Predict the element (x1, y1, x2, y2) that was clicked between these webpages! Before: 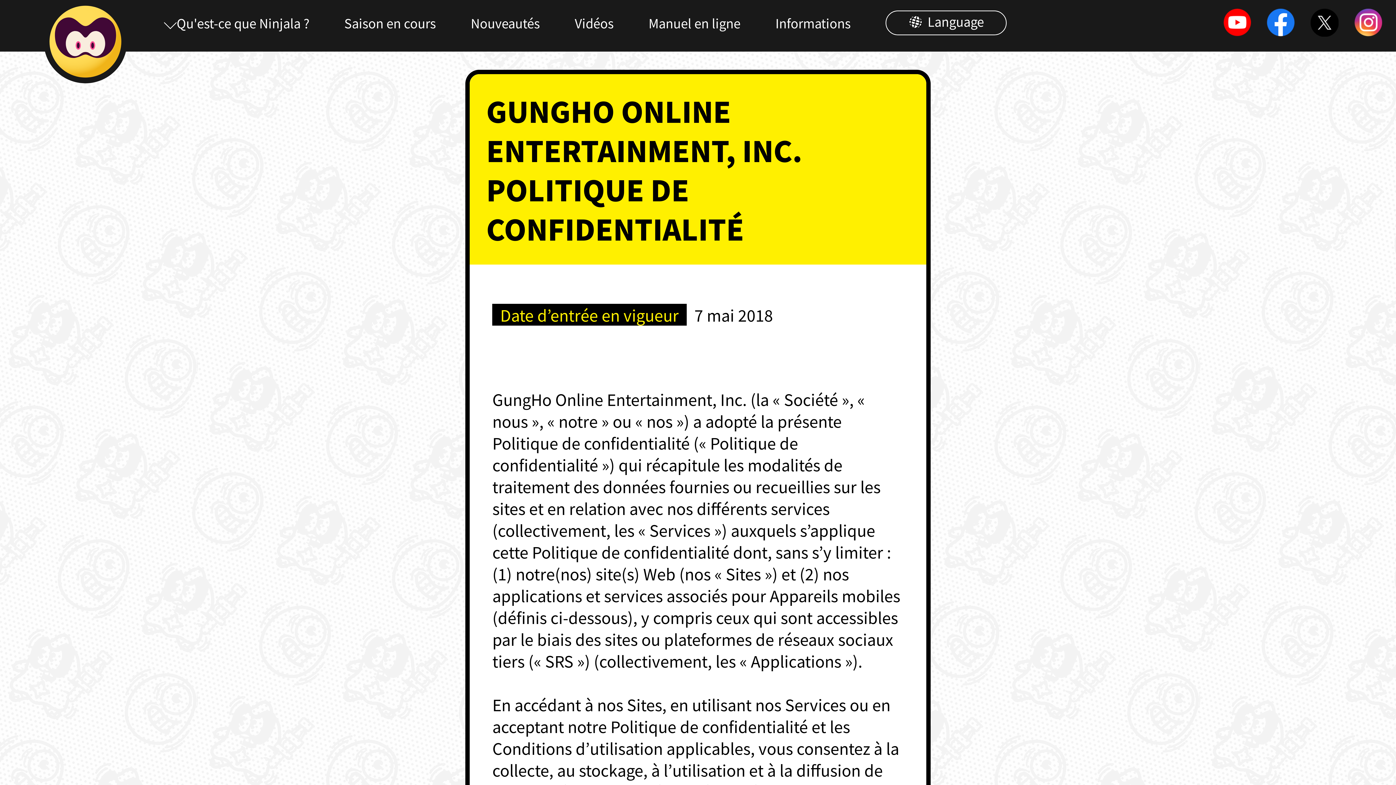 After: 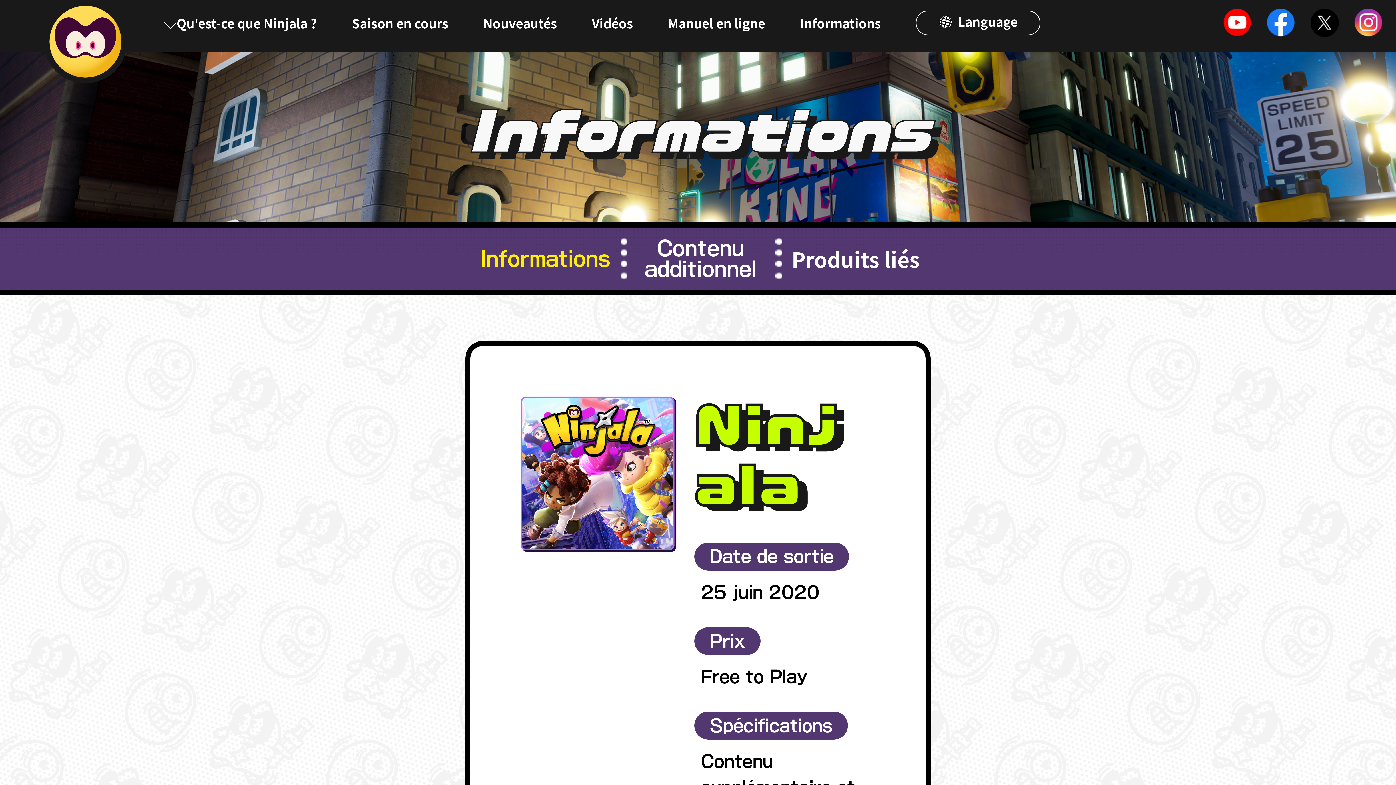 Action: label: Informations bbox: (775, 16, 850, 29)